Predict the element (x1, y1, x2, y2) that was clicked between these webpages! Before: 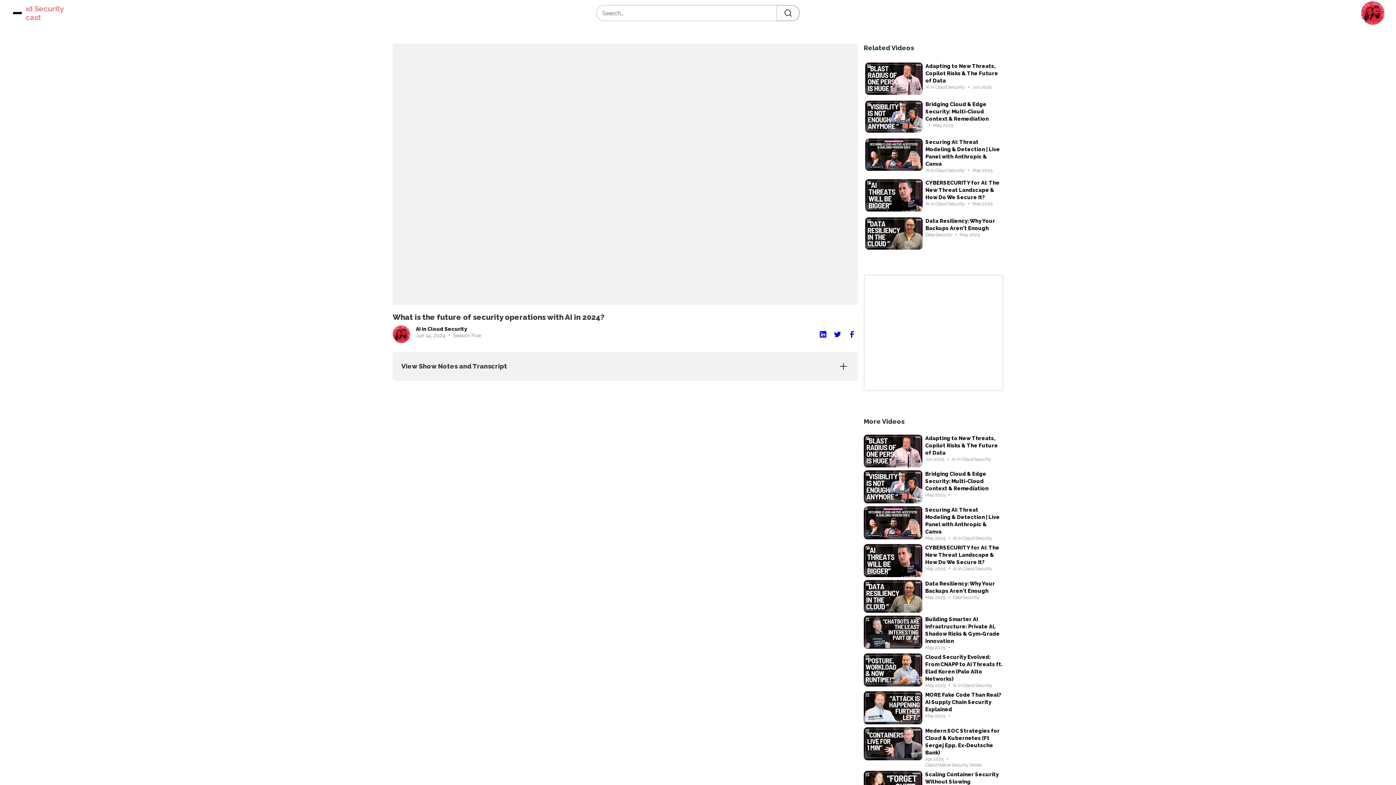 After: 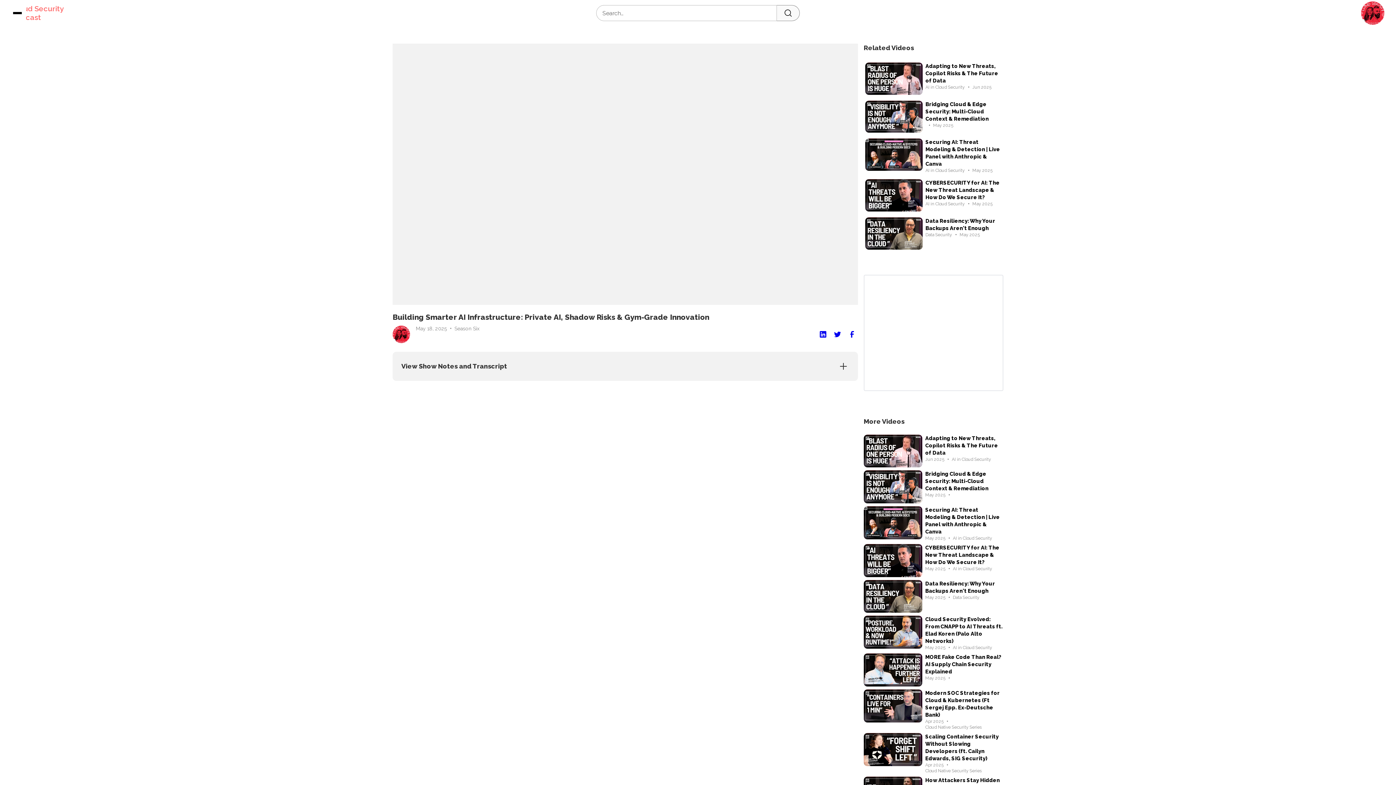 Action: label: Building Smarter AI Infrastructure: Private AI, Shadow Risks & Gym-Grade Innovation
May 2025
• bbox: (864, 616, 1003, 651)